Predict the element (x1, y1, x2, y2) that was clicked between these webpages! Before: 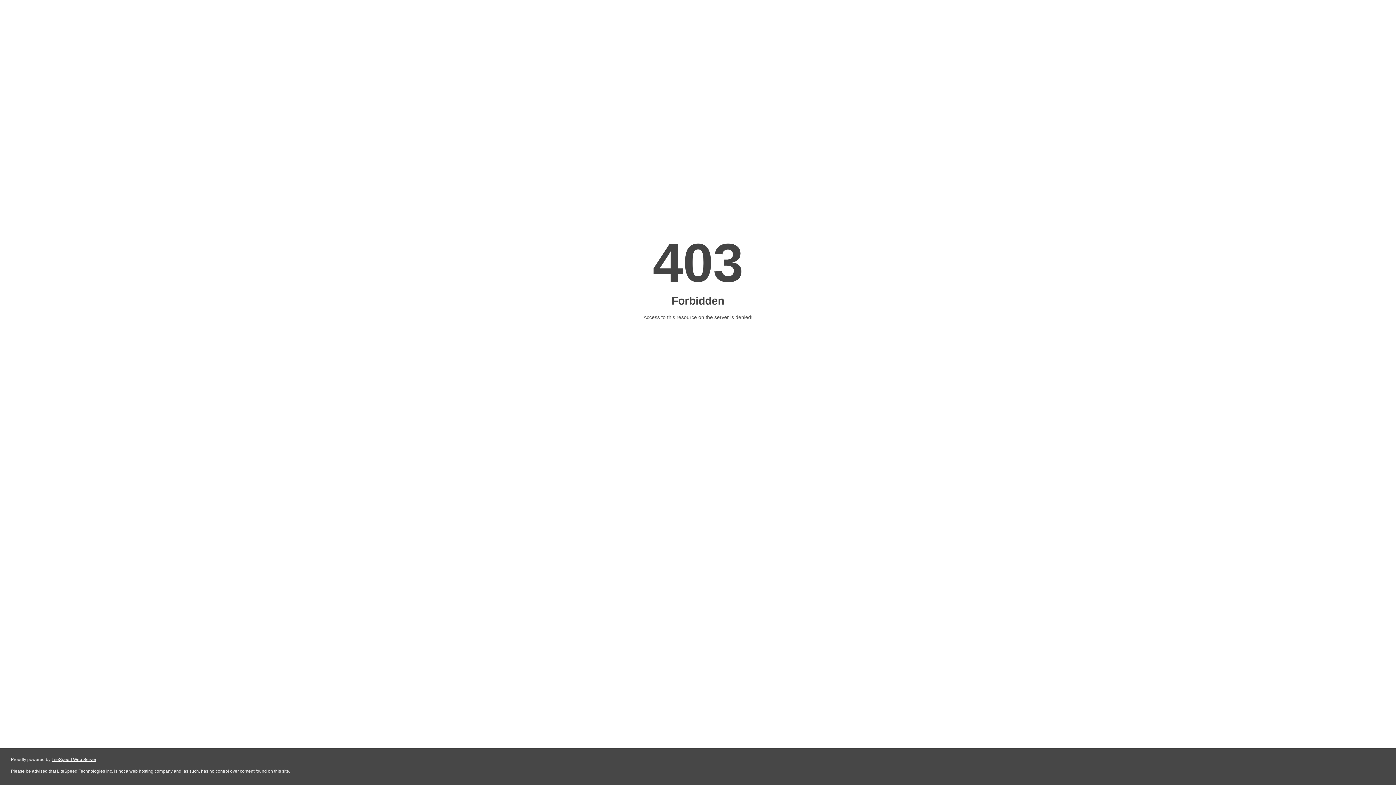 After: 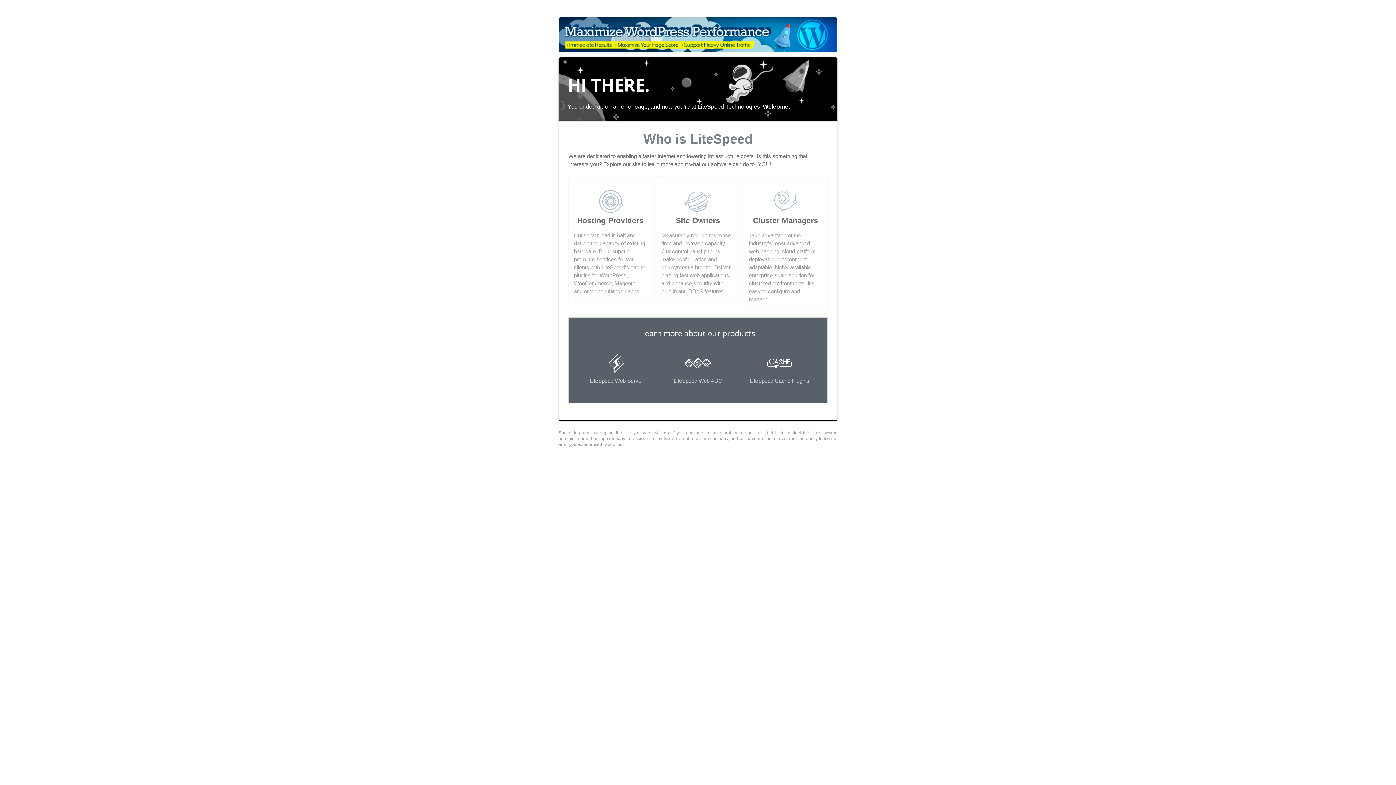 Action: label: LiteSpeed Web Server bbox: (51, 757, 96, 762)